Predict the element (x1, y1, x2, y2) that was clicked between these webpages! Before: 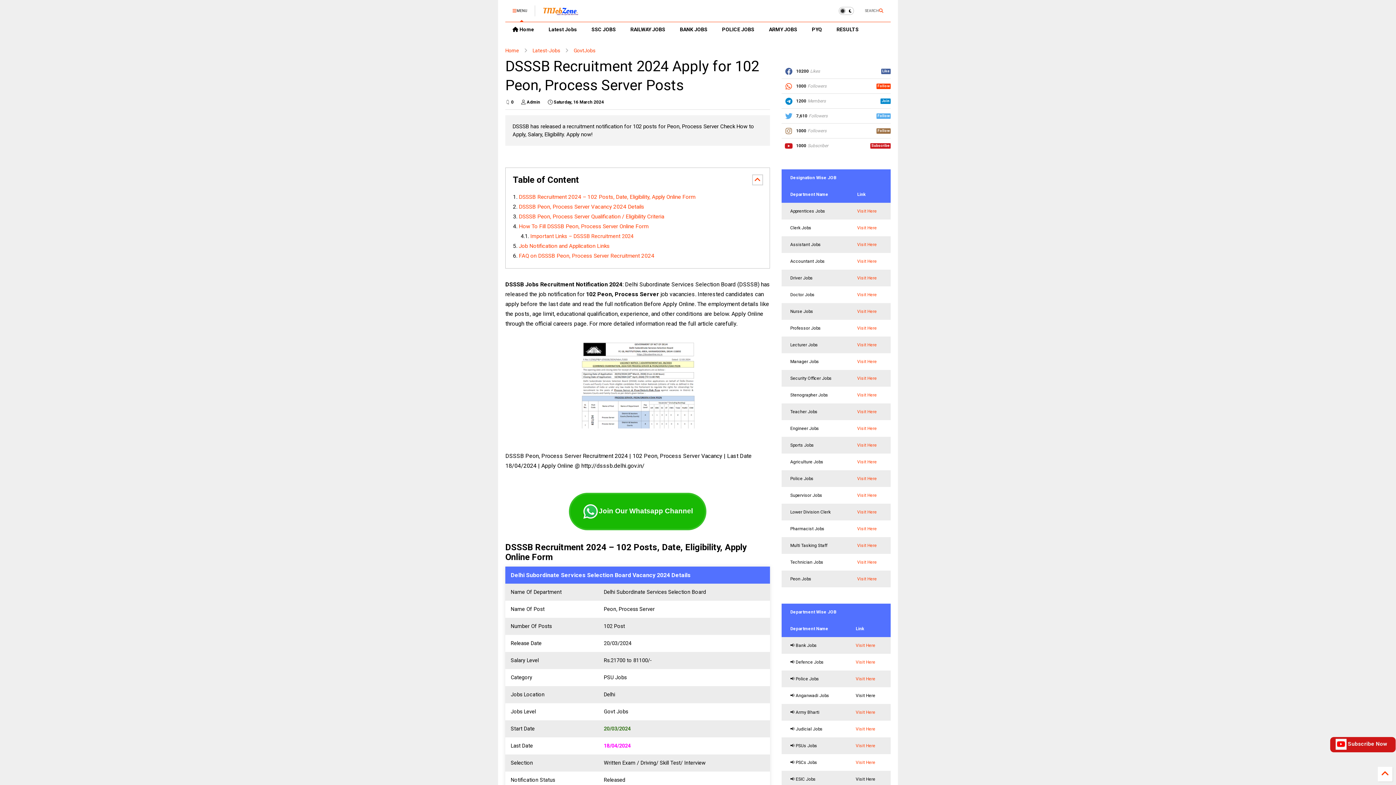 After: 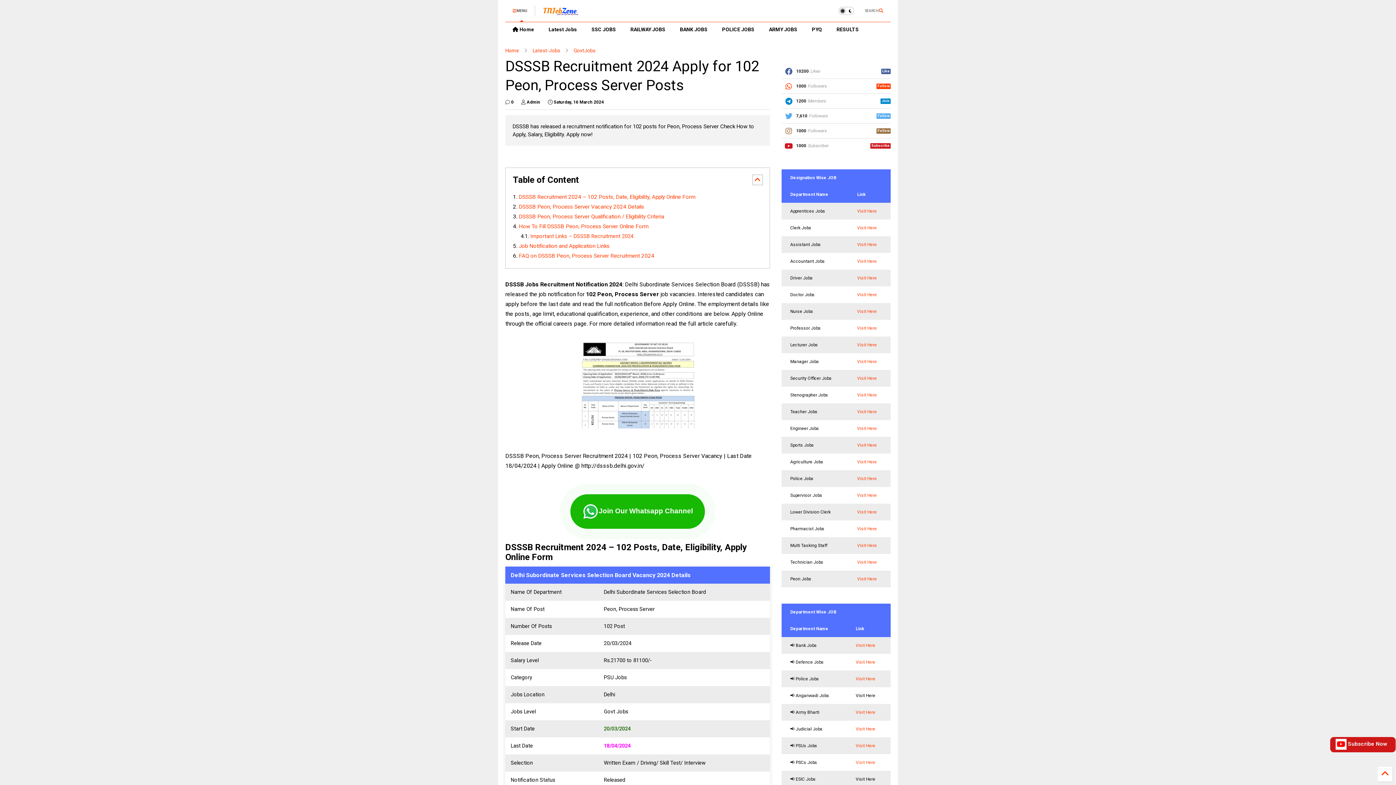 Action: bbox: (855, 760, 875, 765) label: Visit Here